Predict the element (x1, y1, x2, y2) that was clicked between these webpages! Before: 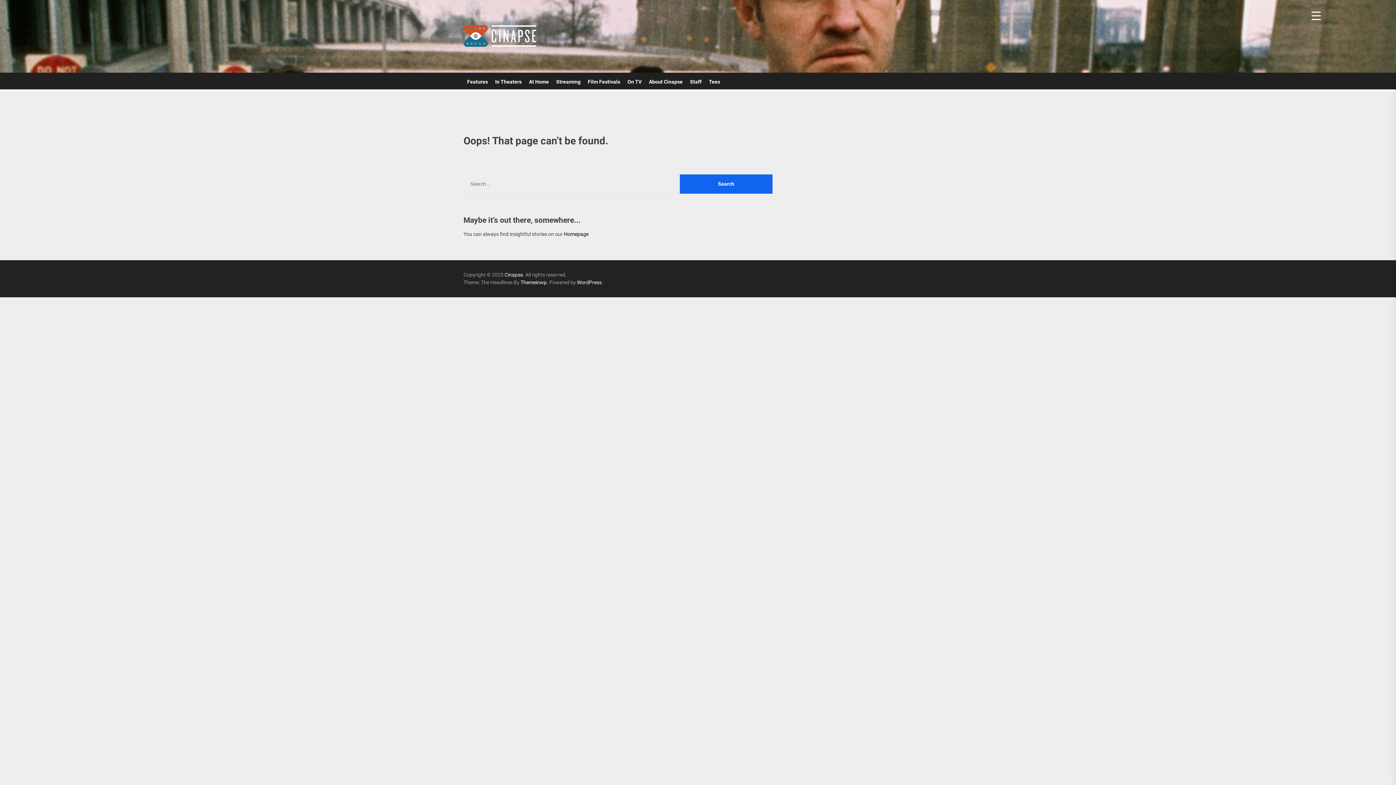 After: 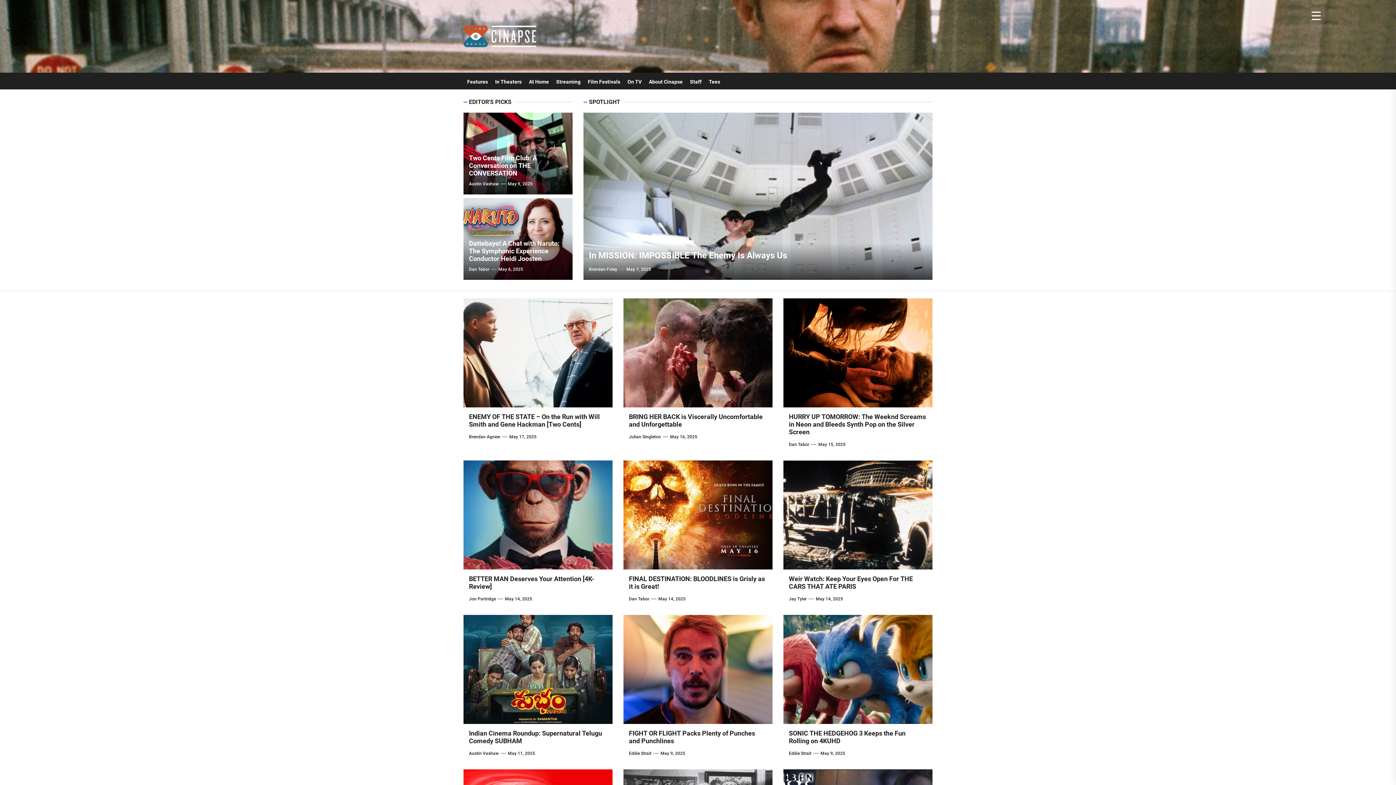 Action: bbox: (463, 24, 536, 47)